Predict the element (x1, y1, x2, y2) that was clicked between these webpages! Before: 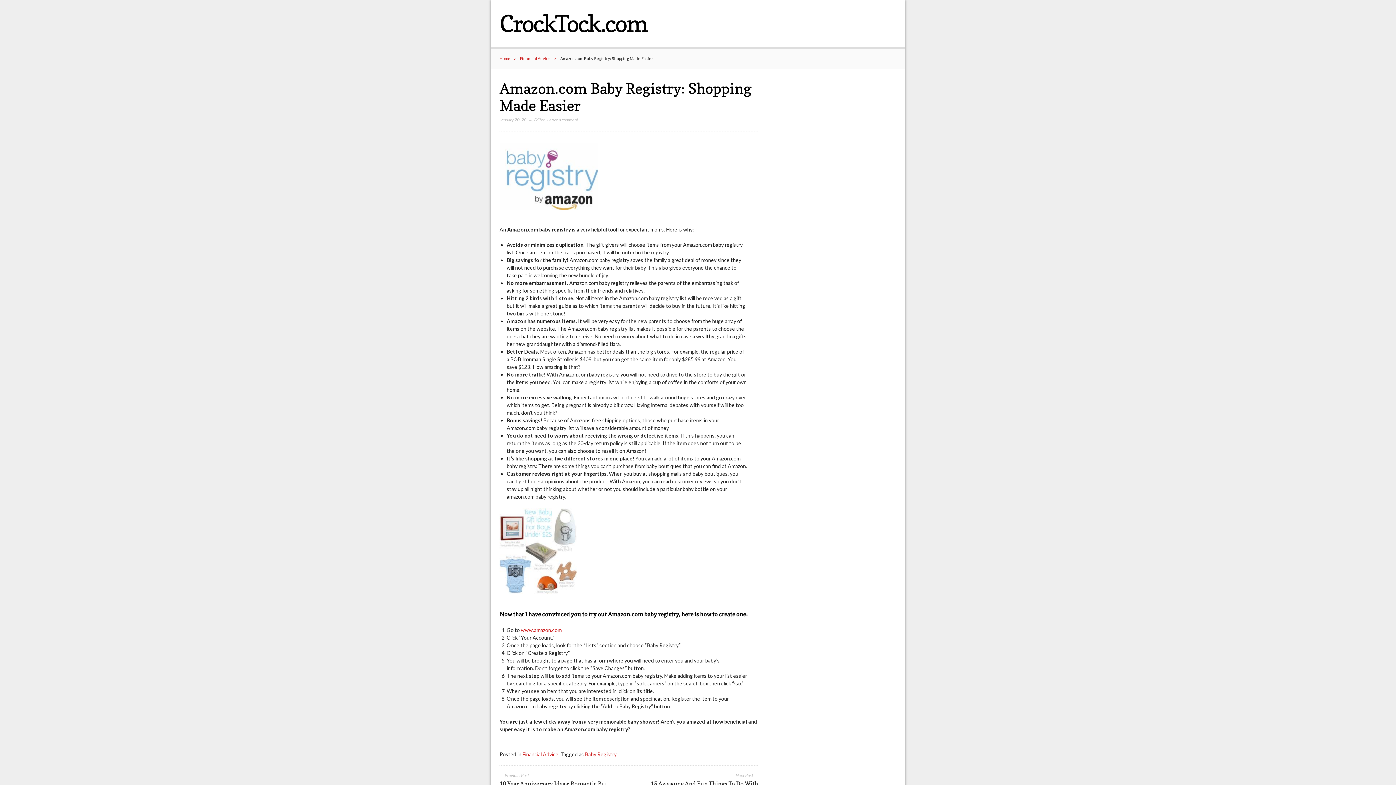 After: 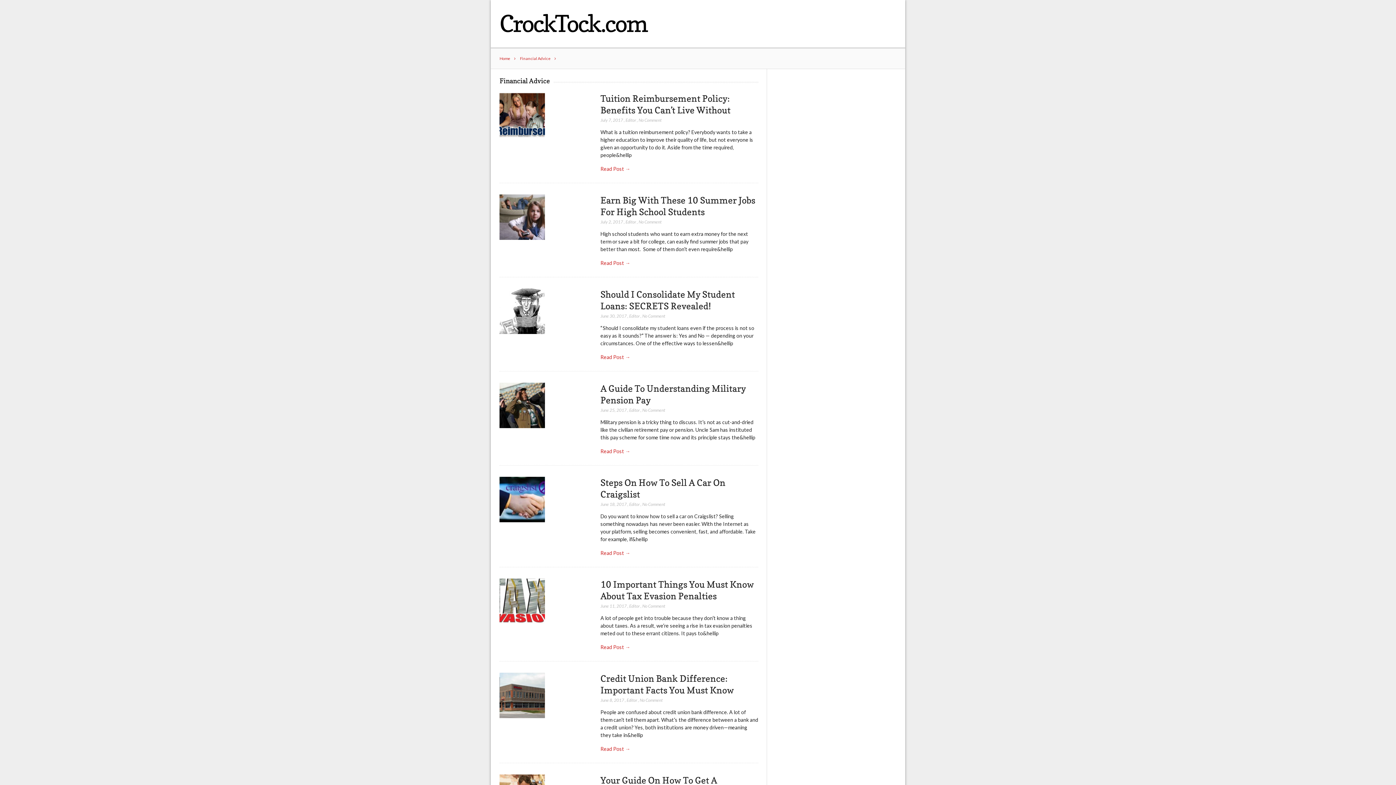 Action: bbox: (522, 751, 558, 757) label: Financial Advice